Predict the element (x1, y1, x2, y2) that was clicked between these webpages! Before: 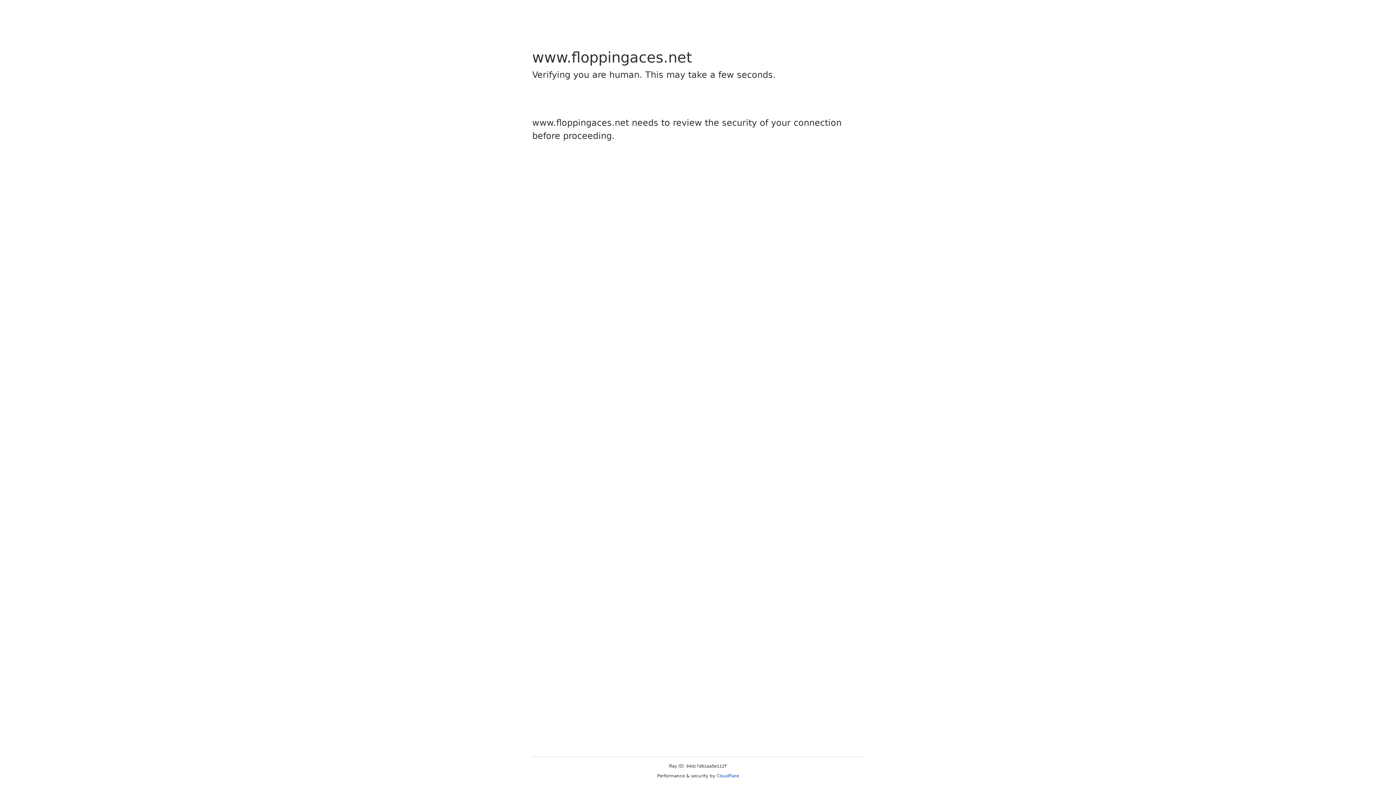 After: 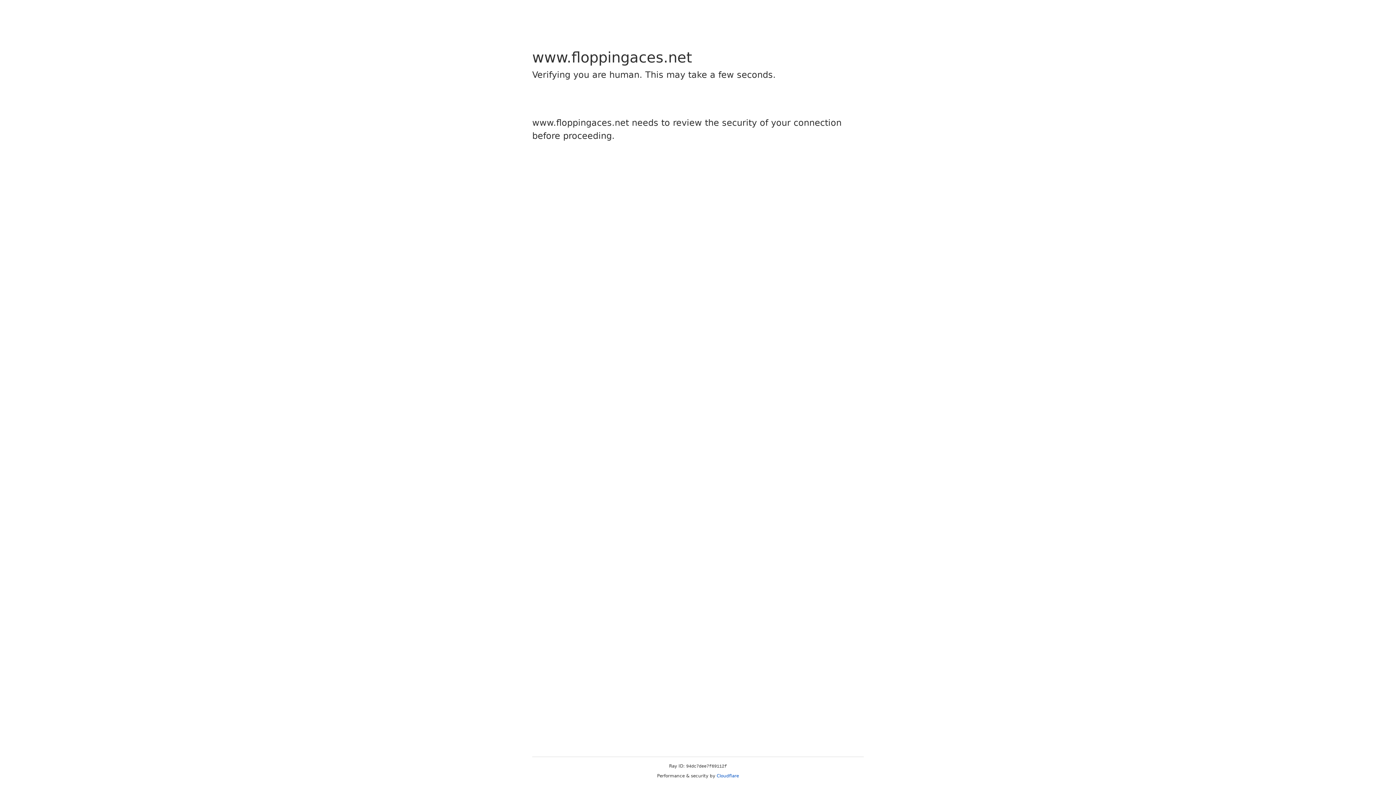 Action: label: Cloudflare bbox: (716, 773, 739, 778)